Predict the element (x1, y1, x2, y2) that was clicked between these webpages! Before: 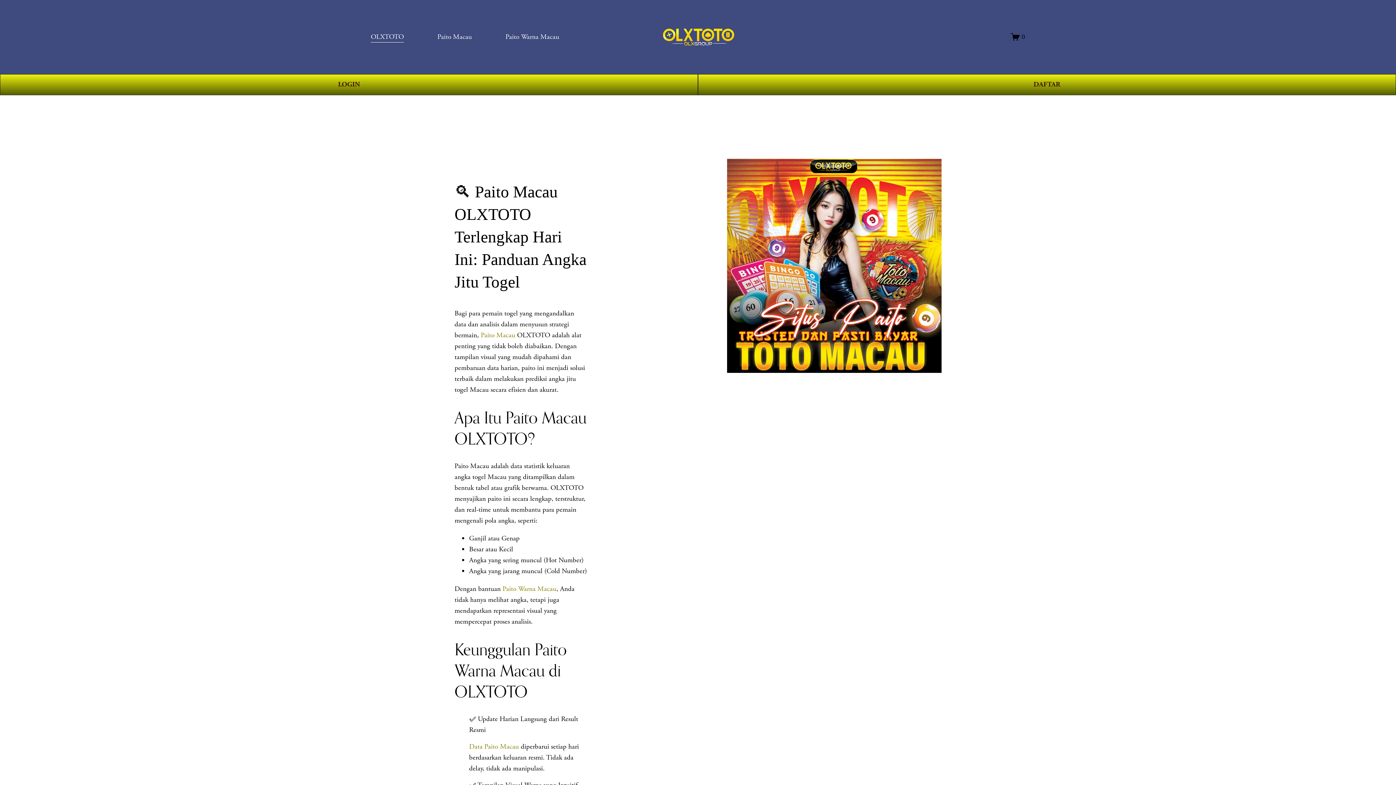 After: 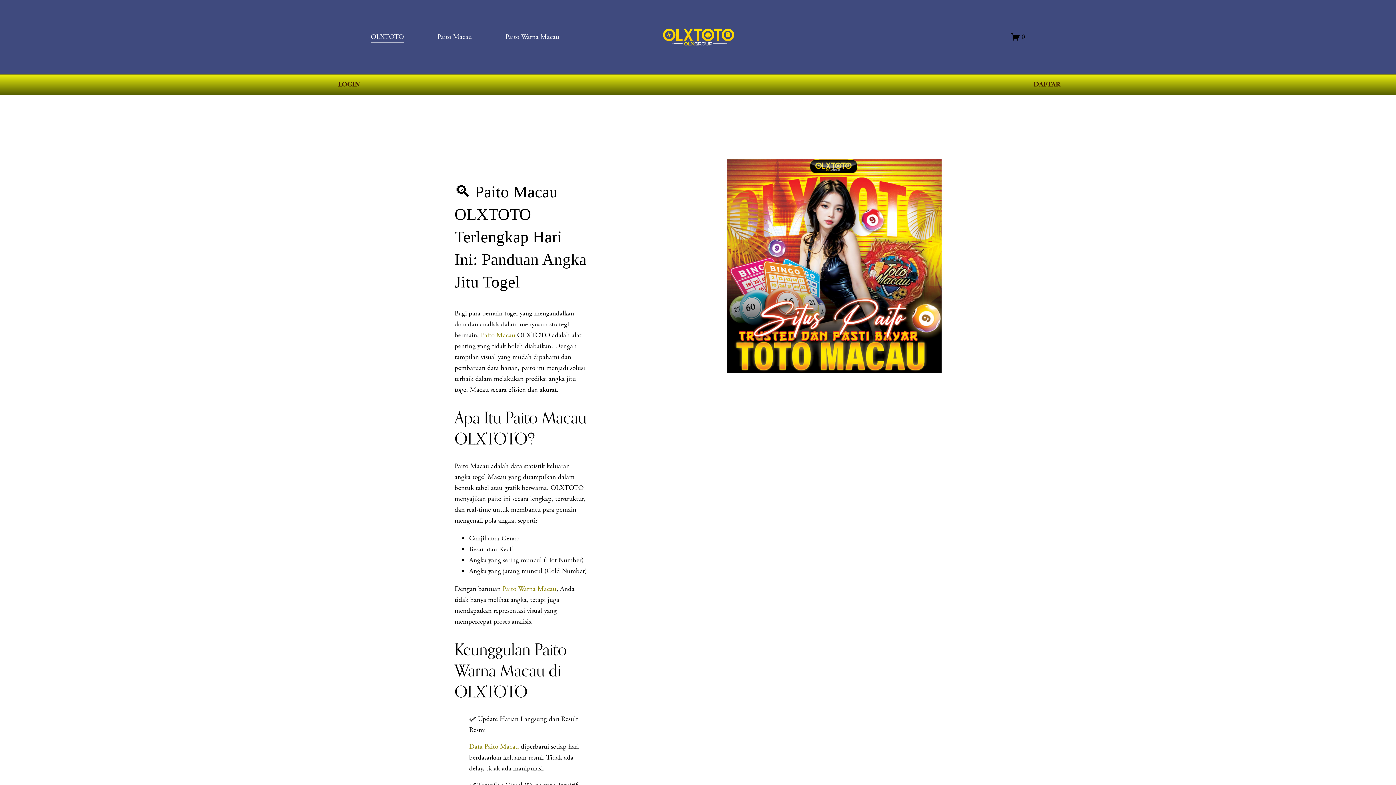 Action: bbox: (502, 584, 556, 593) label: Paito Warna Macau